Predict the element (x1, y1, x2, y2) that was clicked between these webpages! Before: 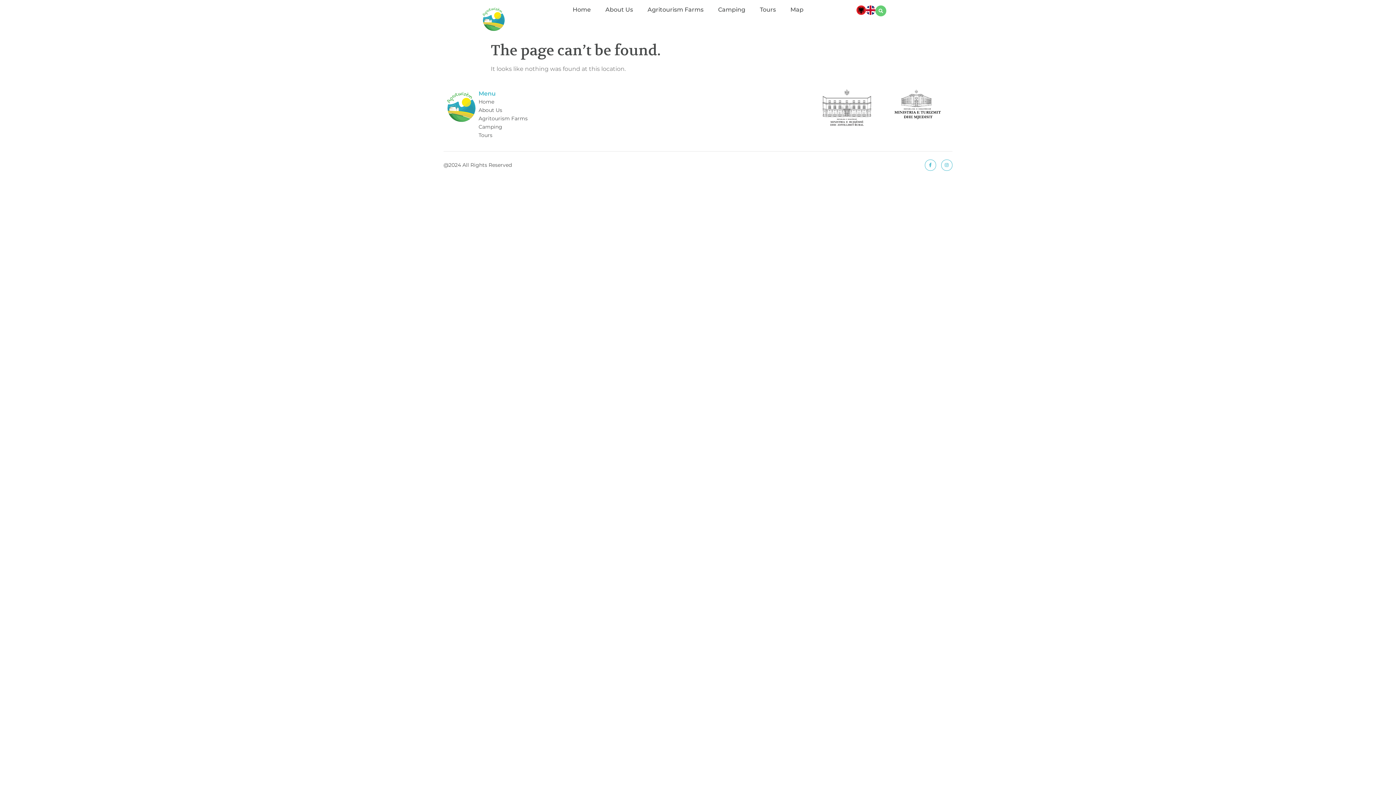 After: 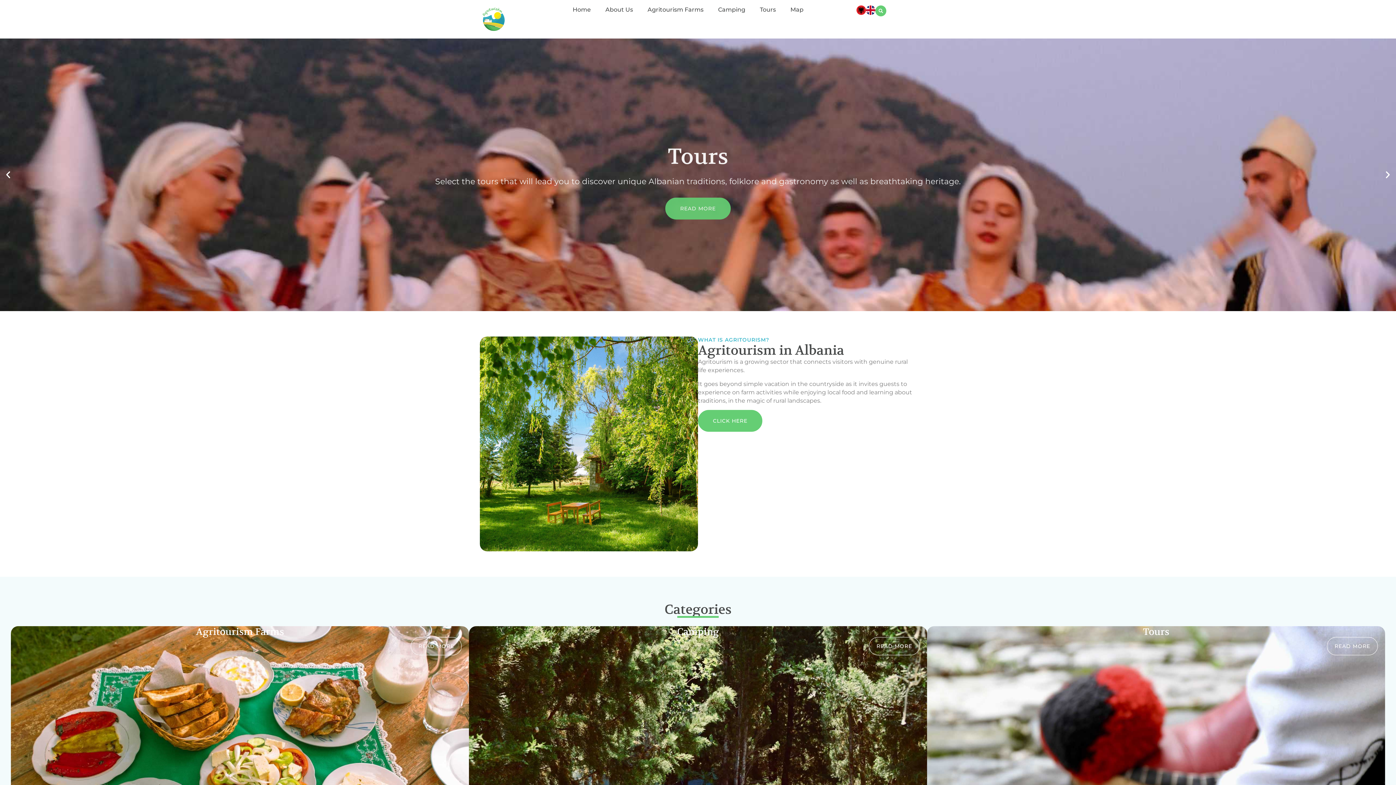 Action: bbox: (866, 5, 875, 14)